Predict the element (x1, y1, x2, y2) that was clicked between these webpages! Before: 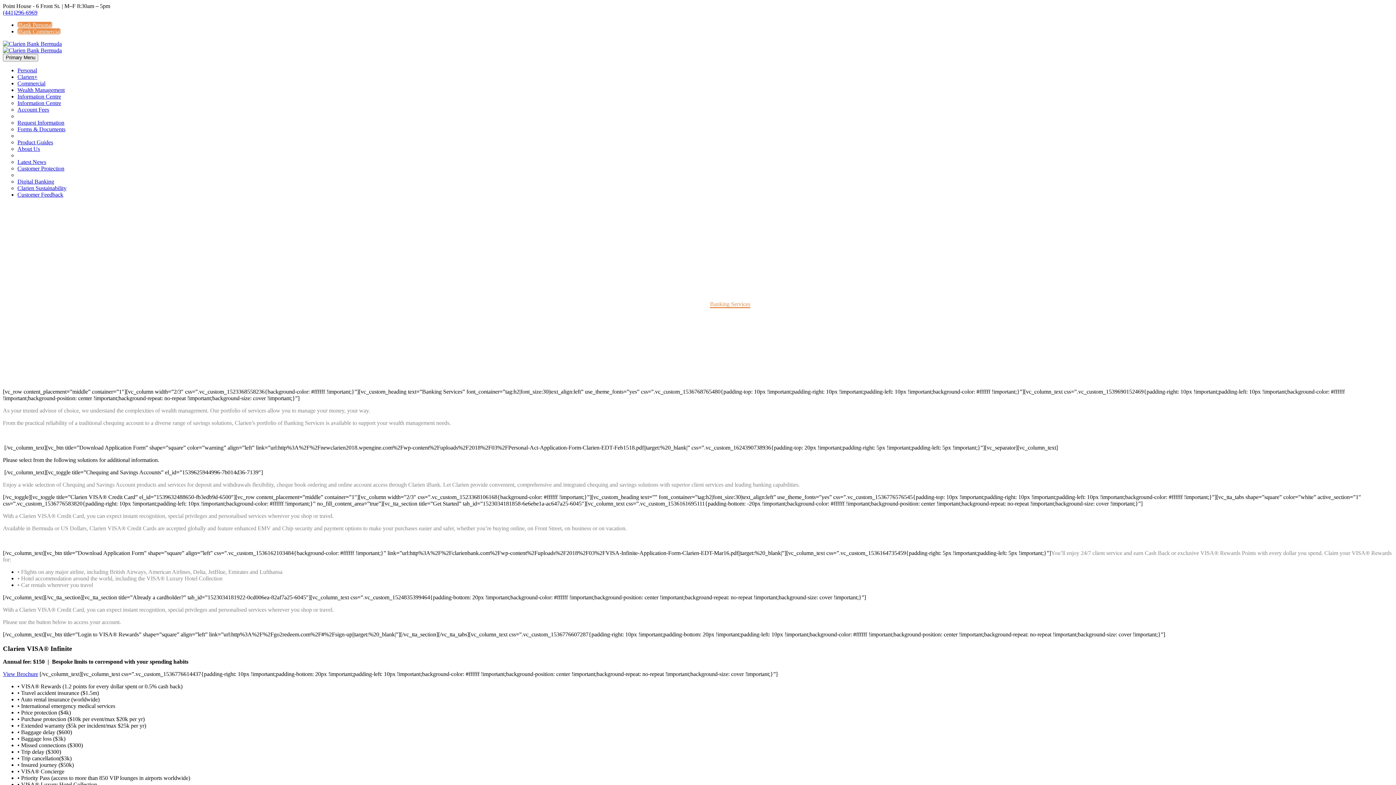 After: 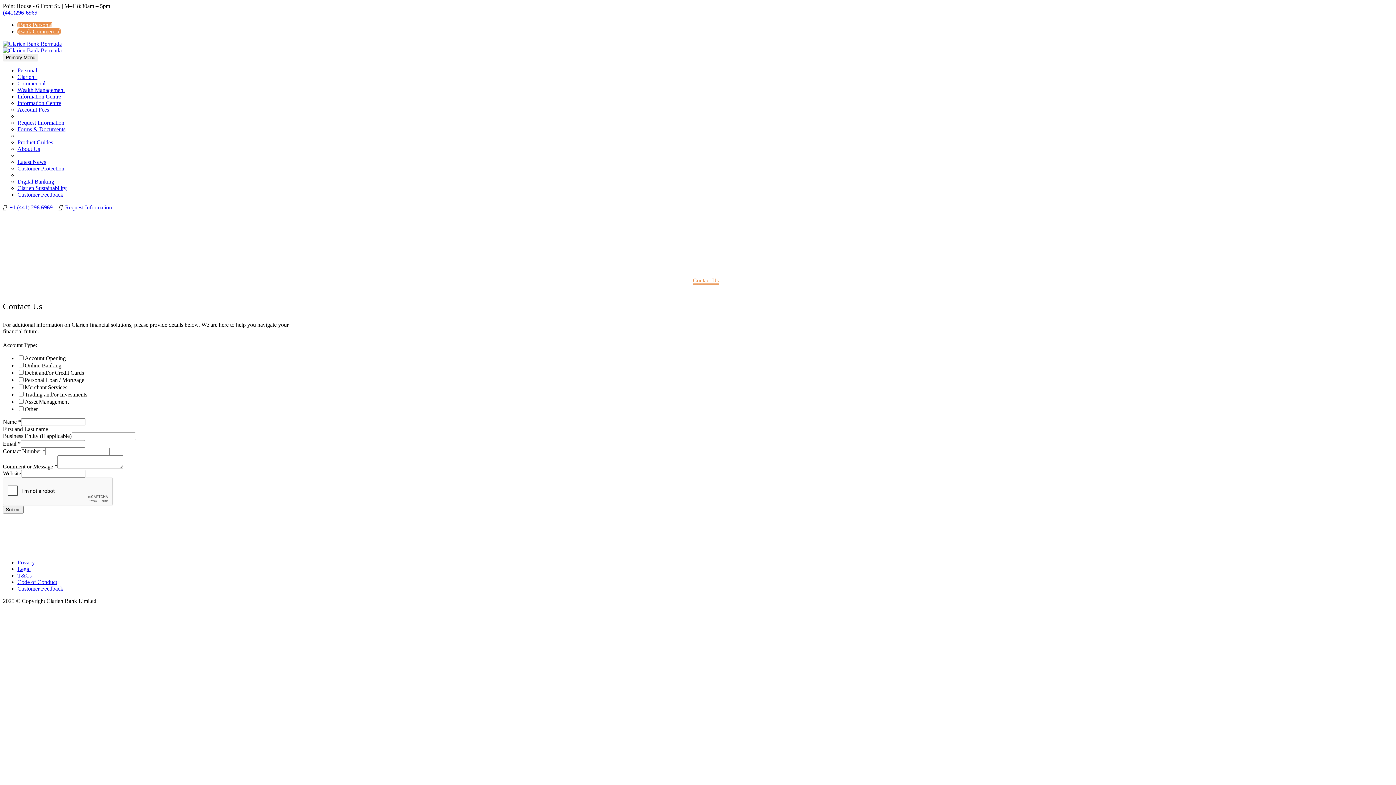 Action: bbox: (17, 119, 64, 125) label: Request Information